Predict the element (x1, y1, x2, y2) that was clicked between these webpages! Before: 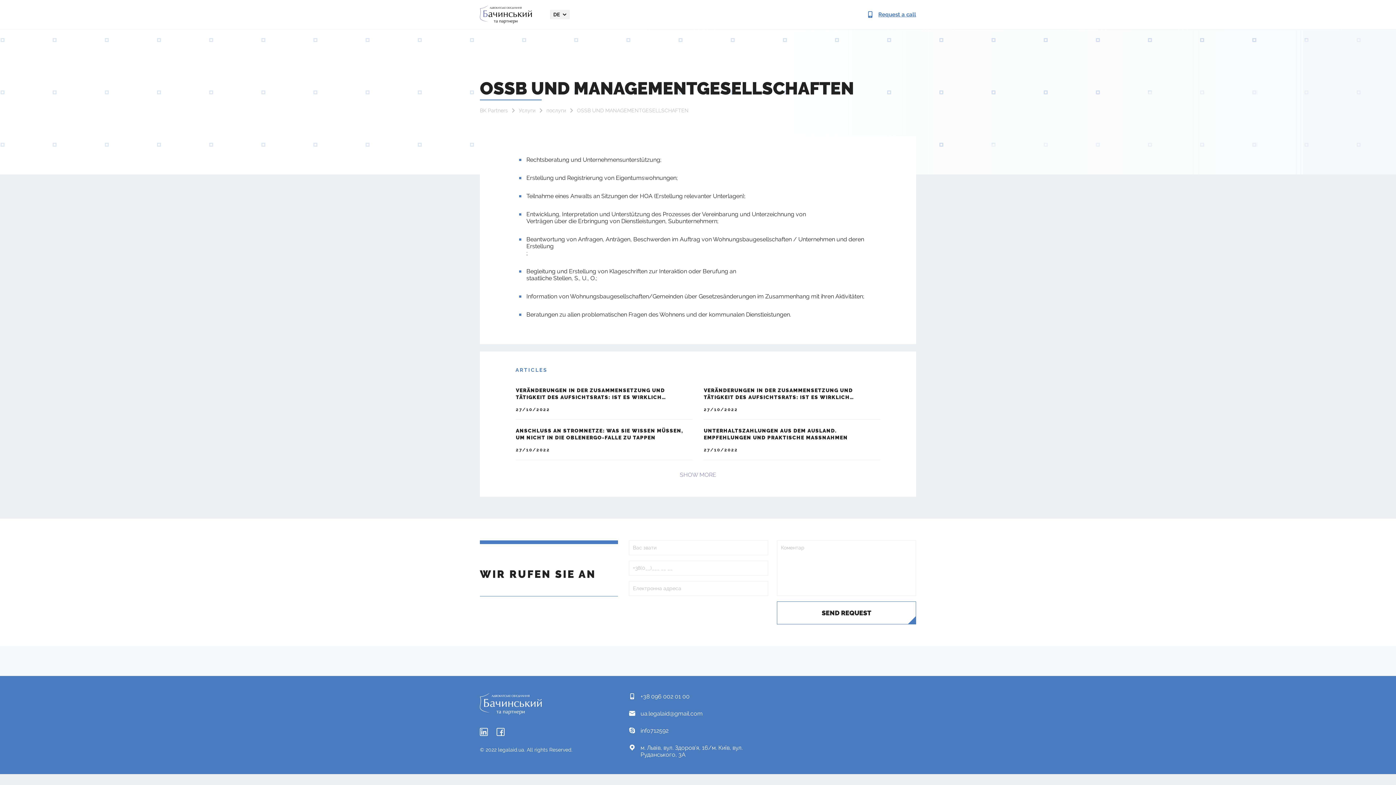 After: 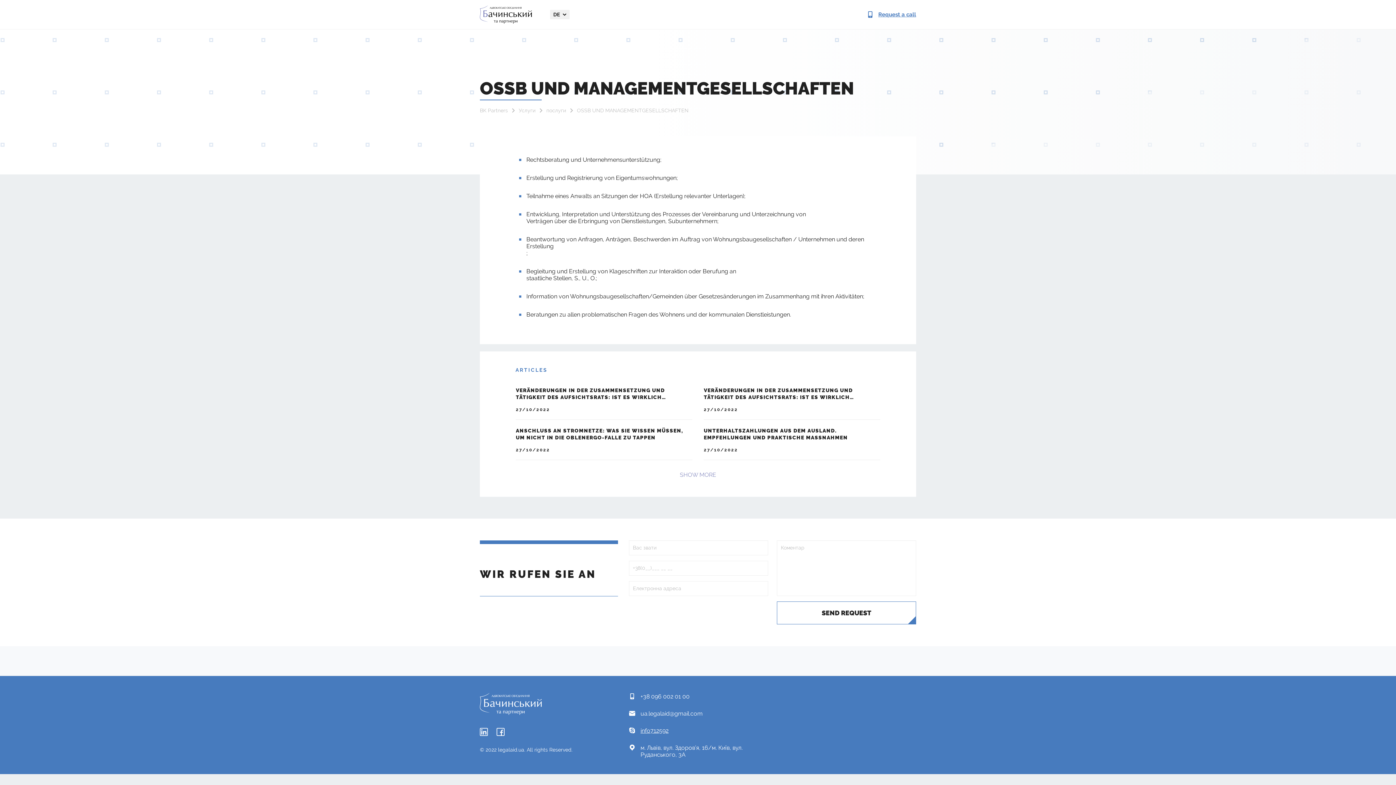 Action: label: info712592 bbox: (629, 727, 752, 734)